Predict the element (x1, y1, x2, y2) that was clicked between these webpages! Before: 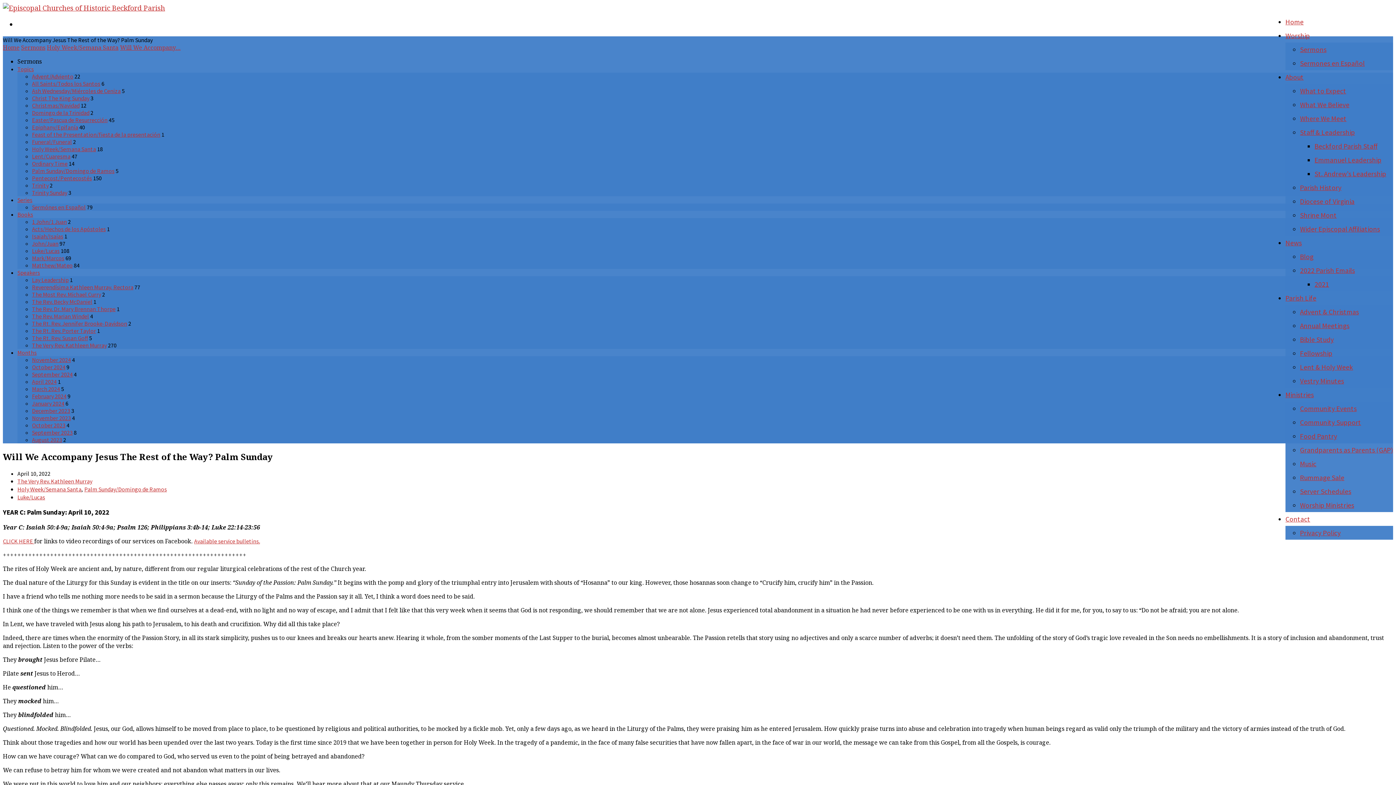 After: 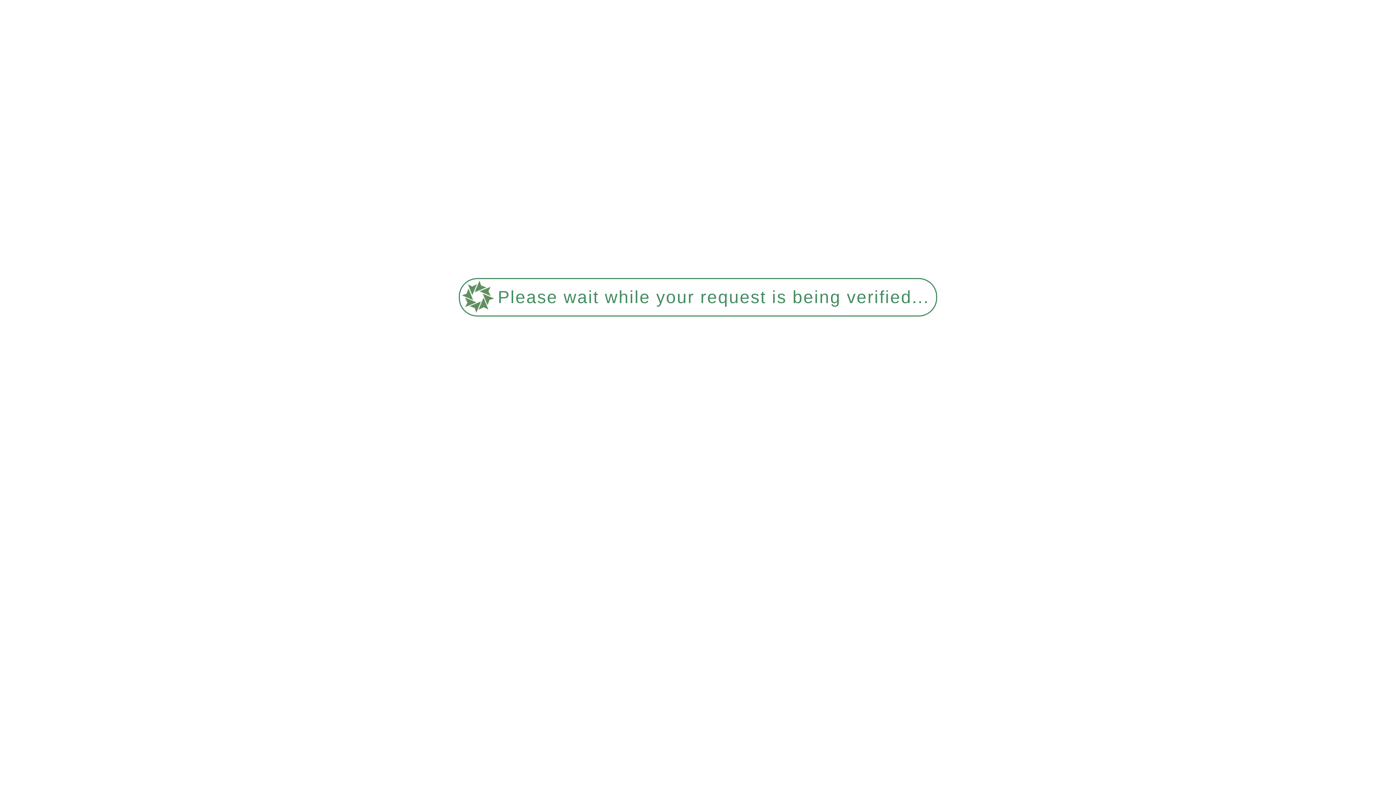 Action: bbox: (32, 385, 60, 392) label: March 2024